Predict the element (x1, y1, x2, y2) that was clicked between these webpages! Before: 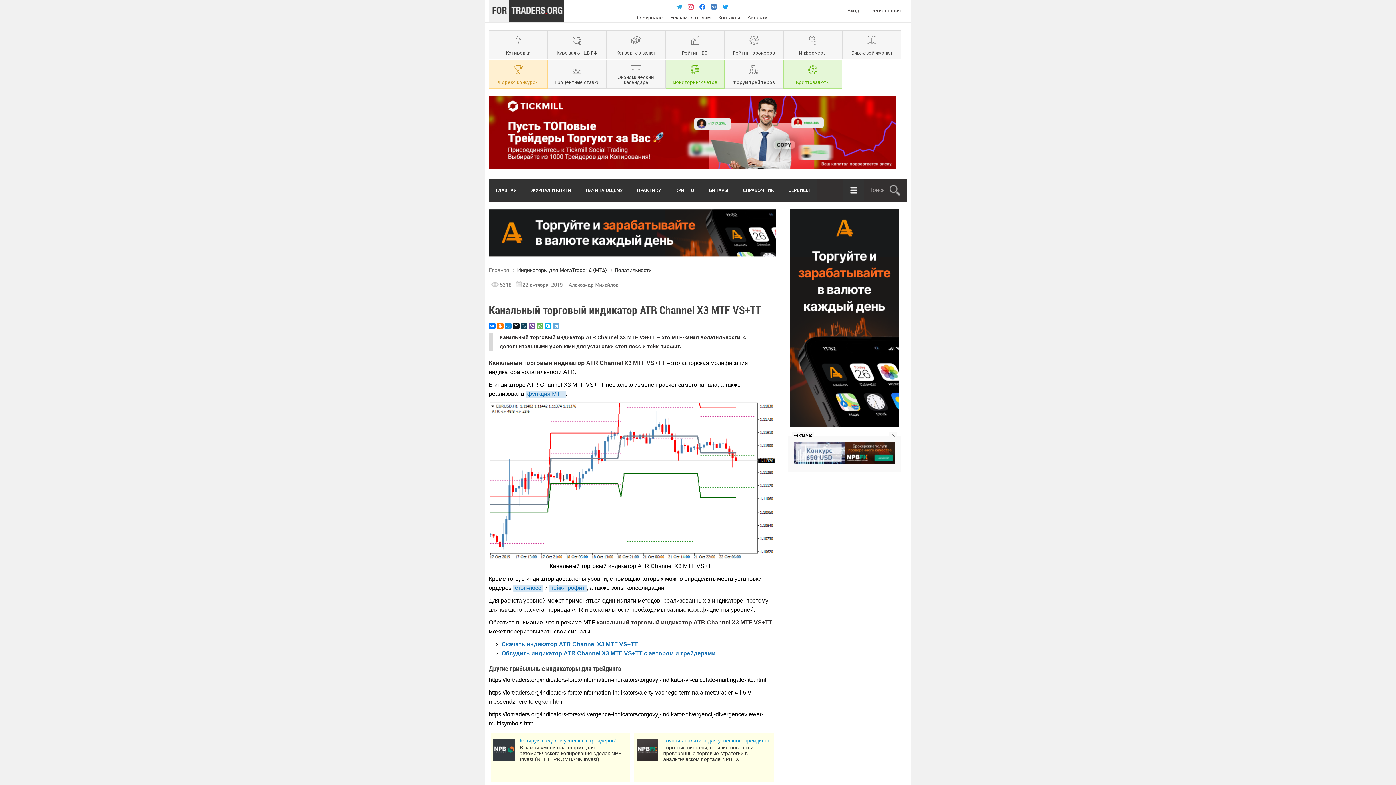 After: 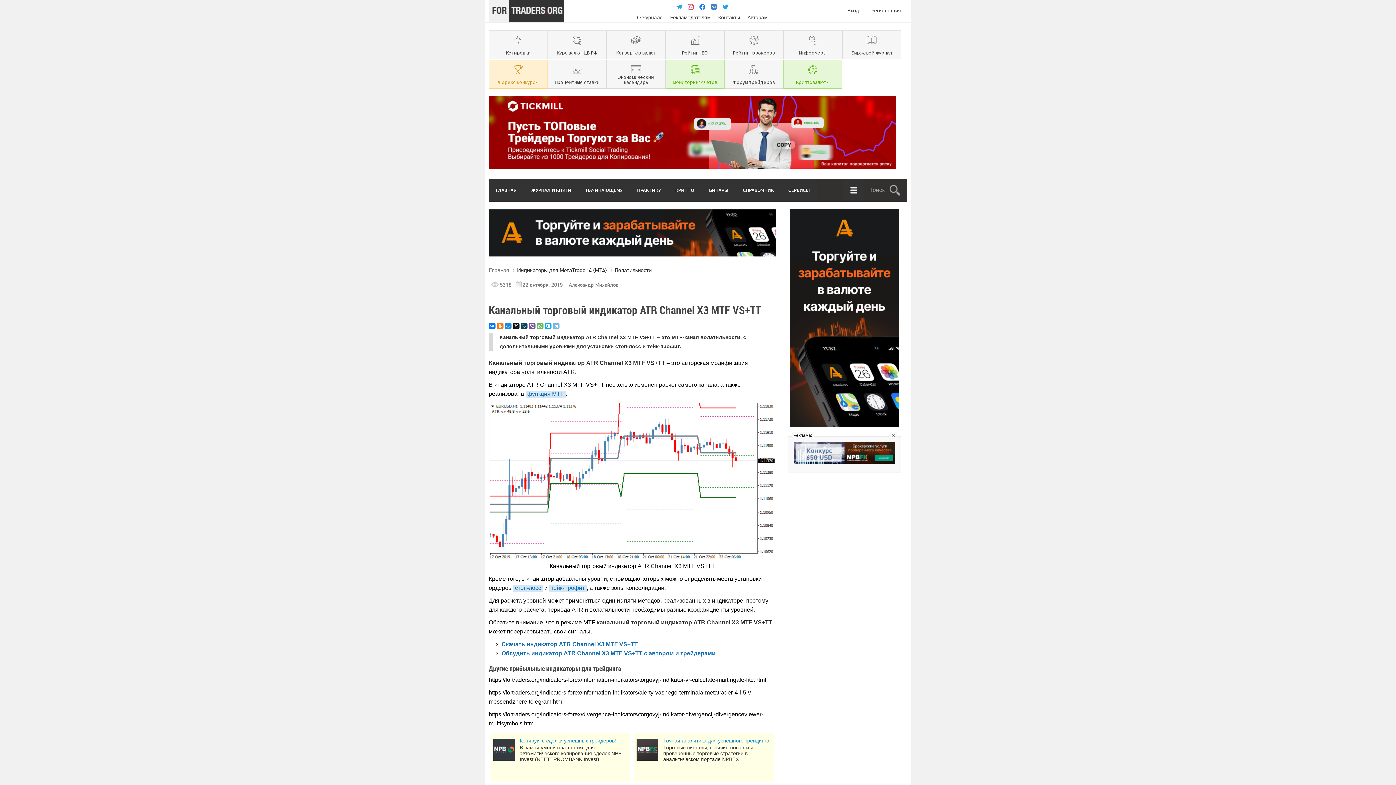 Action: bbox: (552, 323, 559, 329)